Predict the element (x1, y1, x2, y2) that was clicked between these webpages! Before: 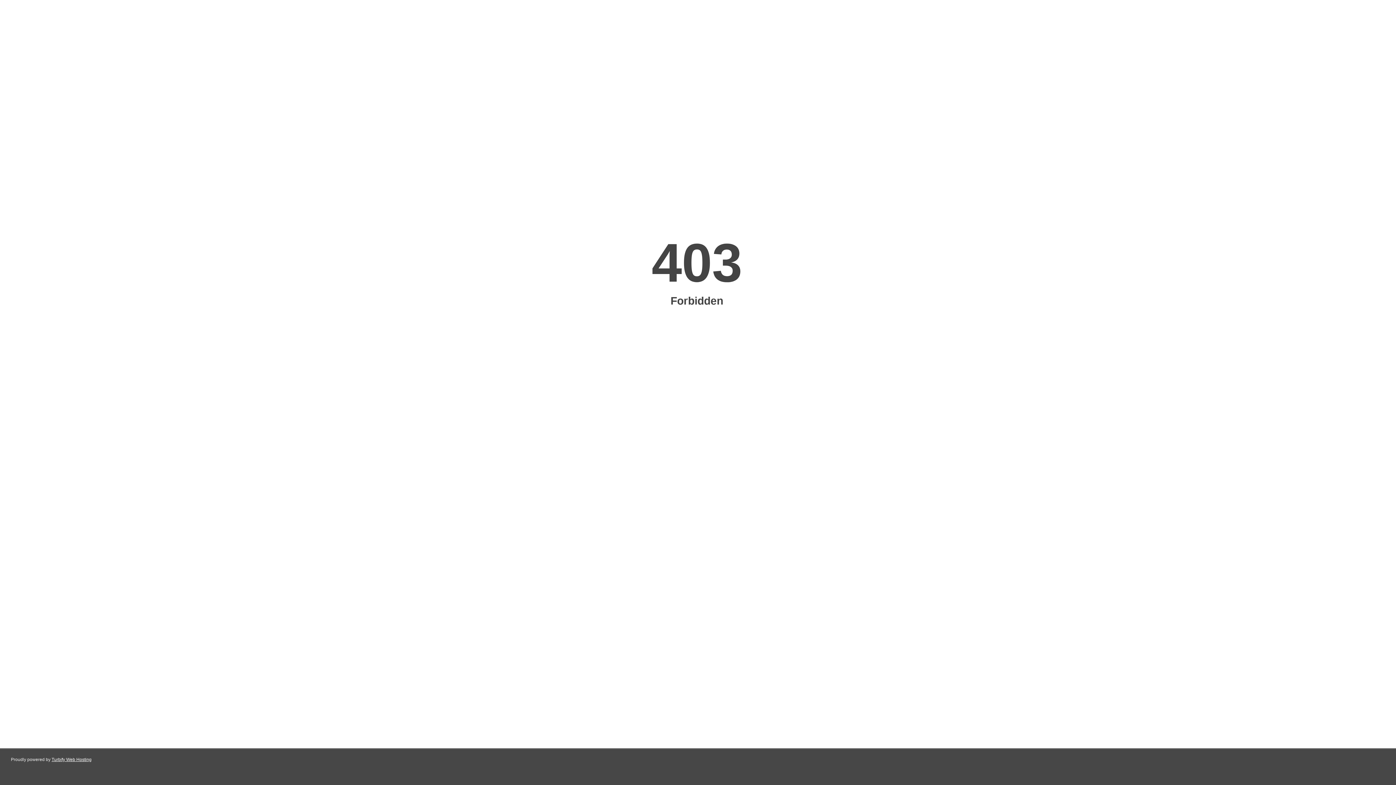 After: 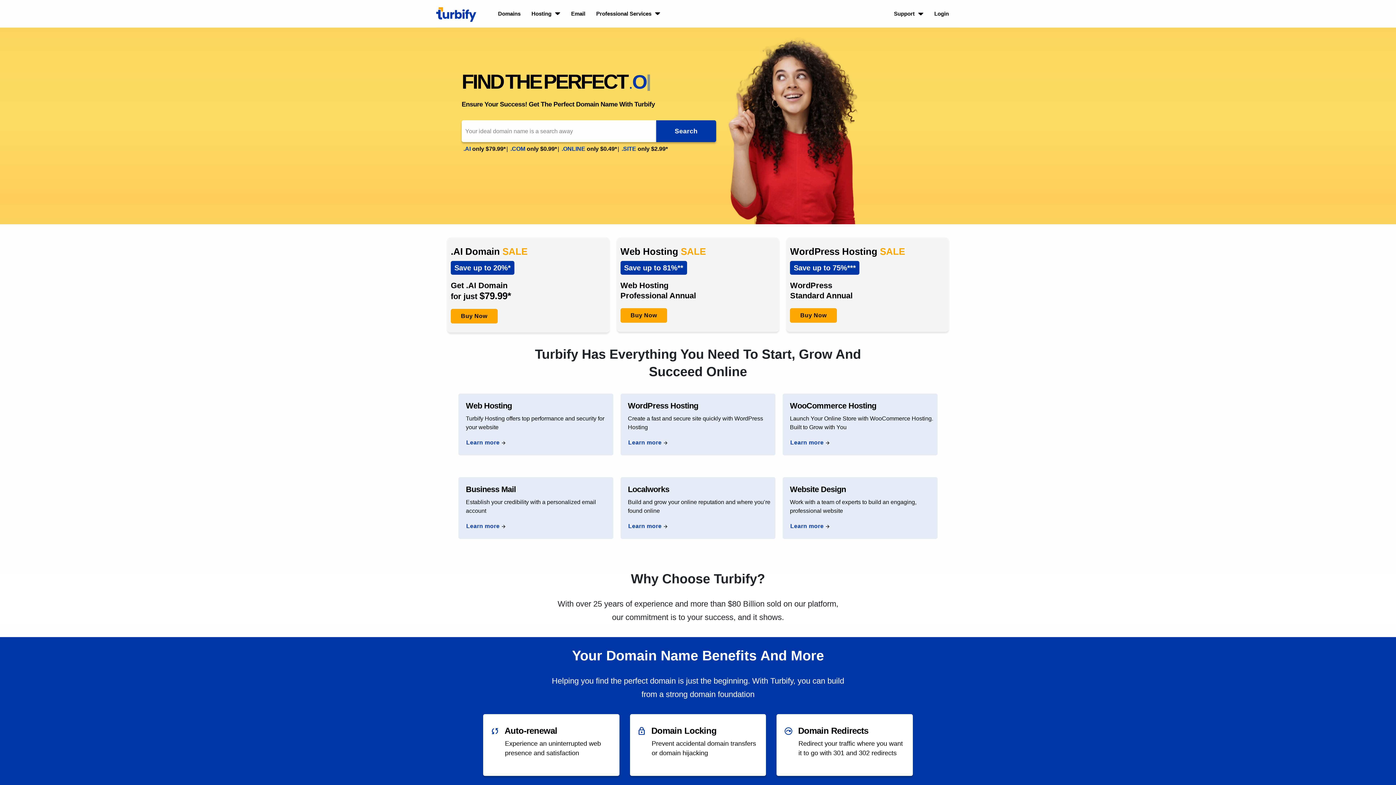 Action: bbox: (51, 757, 91, 762) label: Turbify Web Hosting